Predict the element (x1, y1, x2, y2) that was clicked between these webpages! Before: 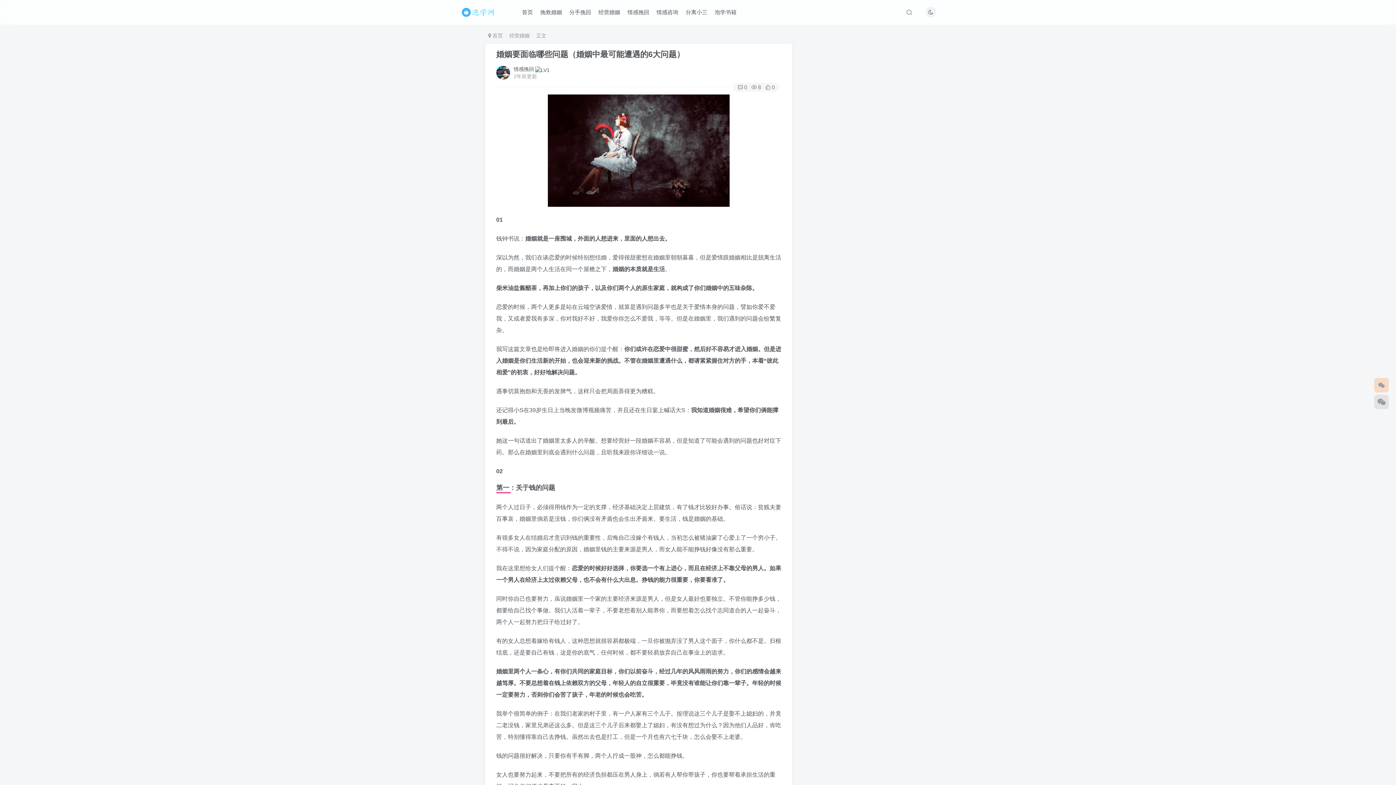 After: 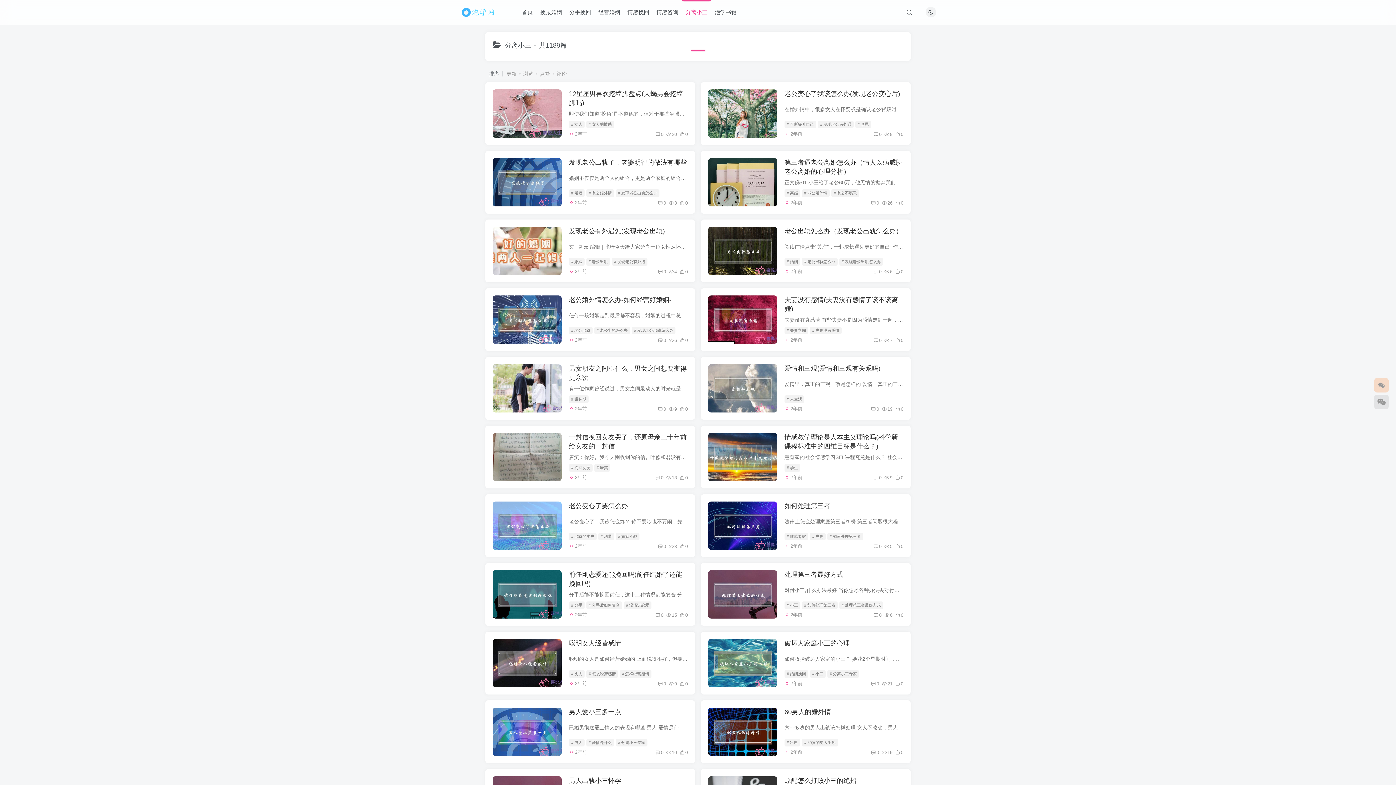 Action: bbox: (682, 3, 711, 21) label: 分离小三